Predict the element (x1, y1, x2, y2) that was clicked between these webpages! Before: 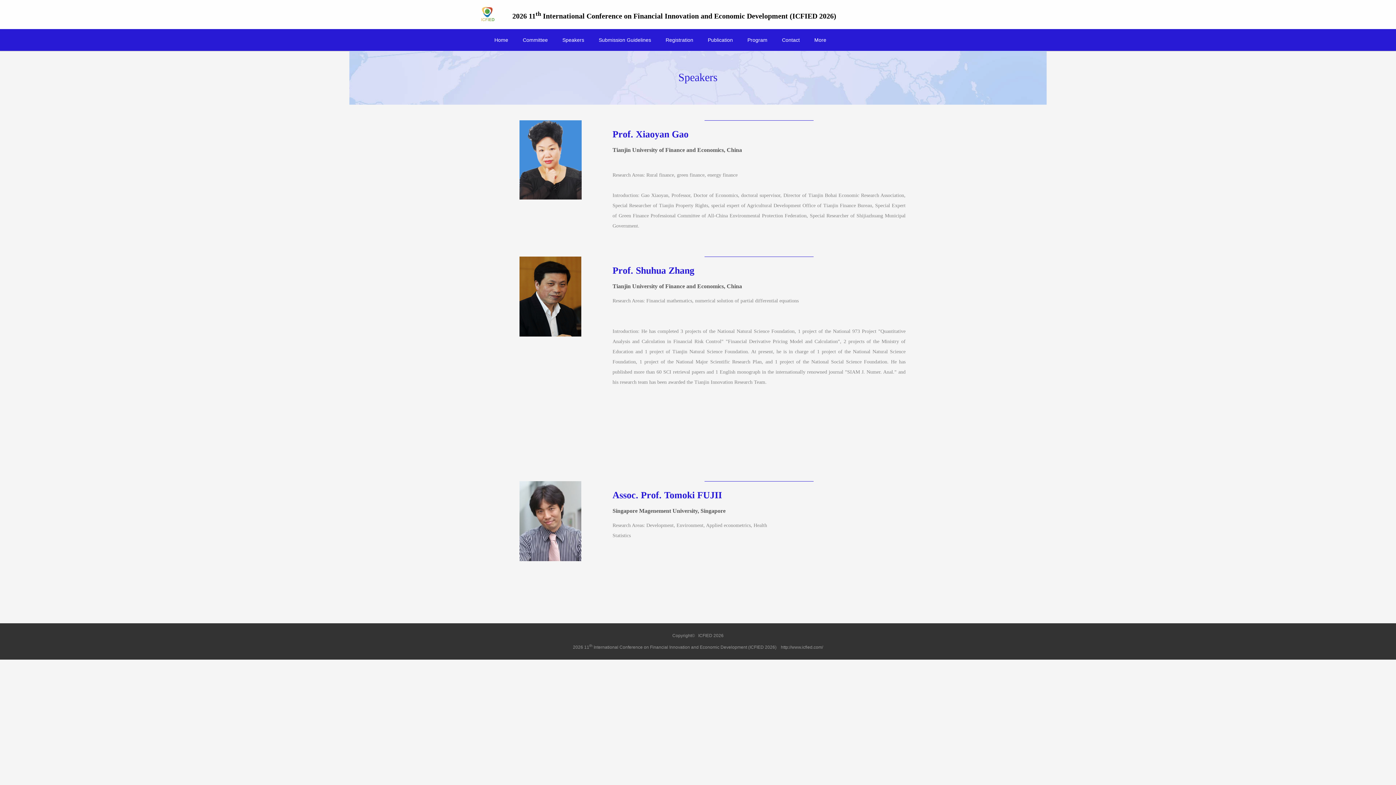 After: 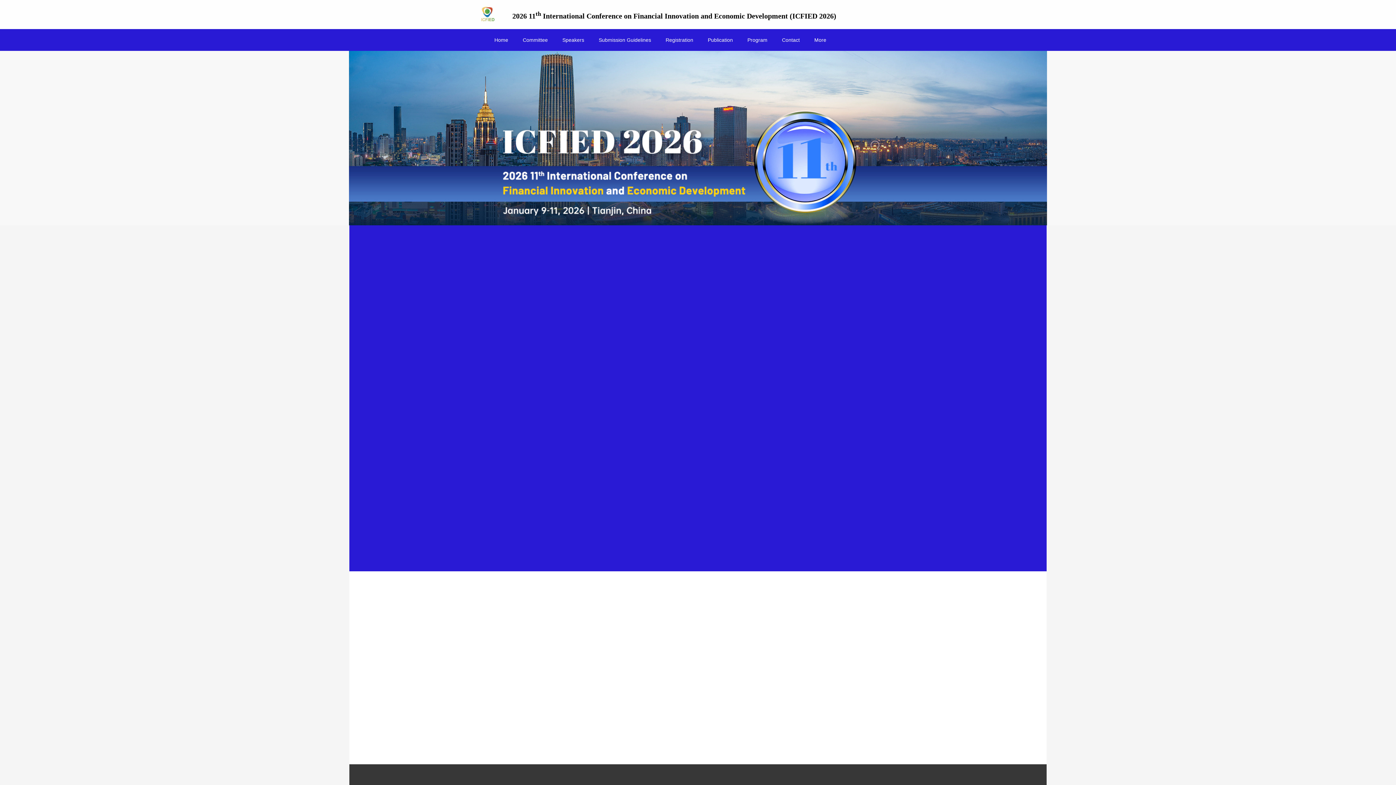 Action: bbox: (487, 29, 515, 50) label: Home